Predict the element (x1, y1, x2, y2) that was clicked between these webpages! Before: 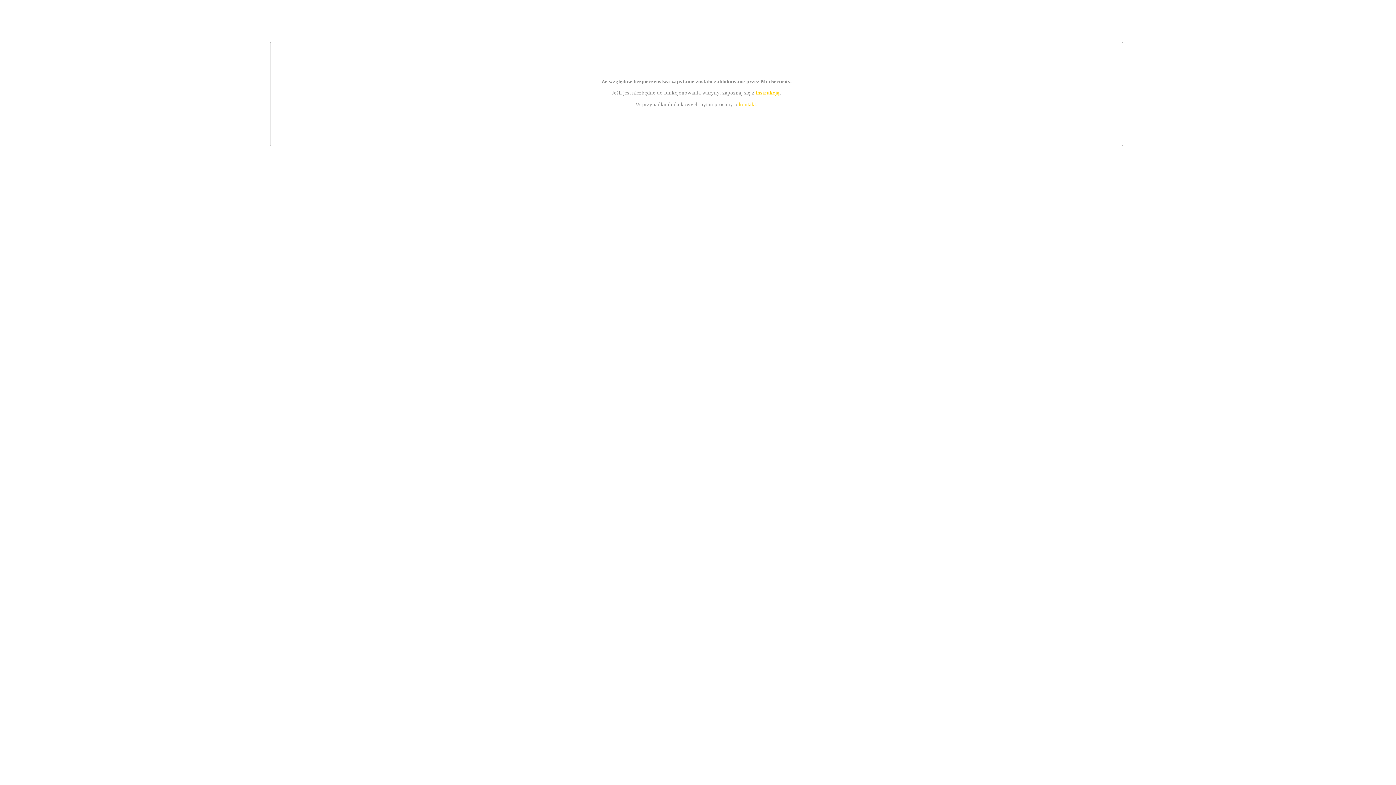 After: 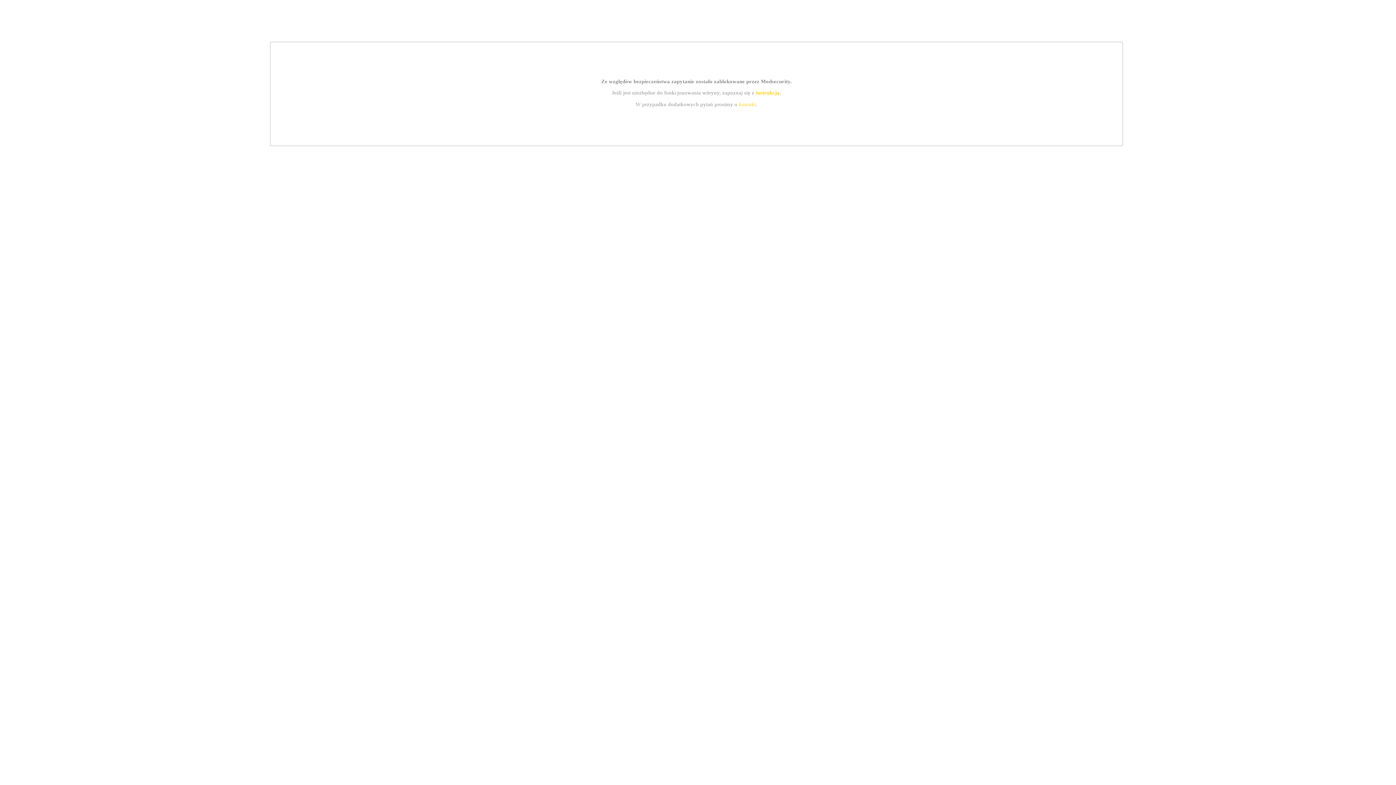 Action: bbox: (755, 89, 779, 95) label: instrukcją